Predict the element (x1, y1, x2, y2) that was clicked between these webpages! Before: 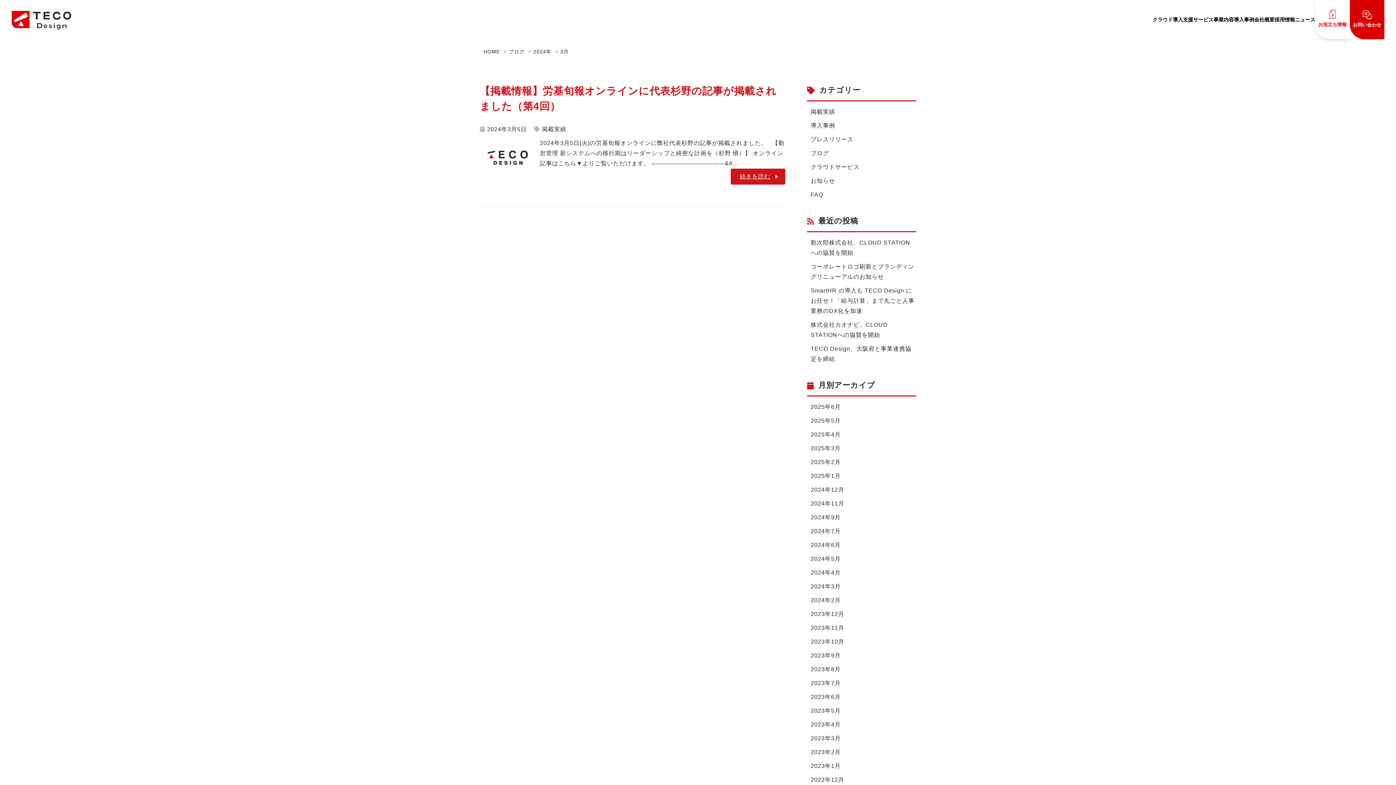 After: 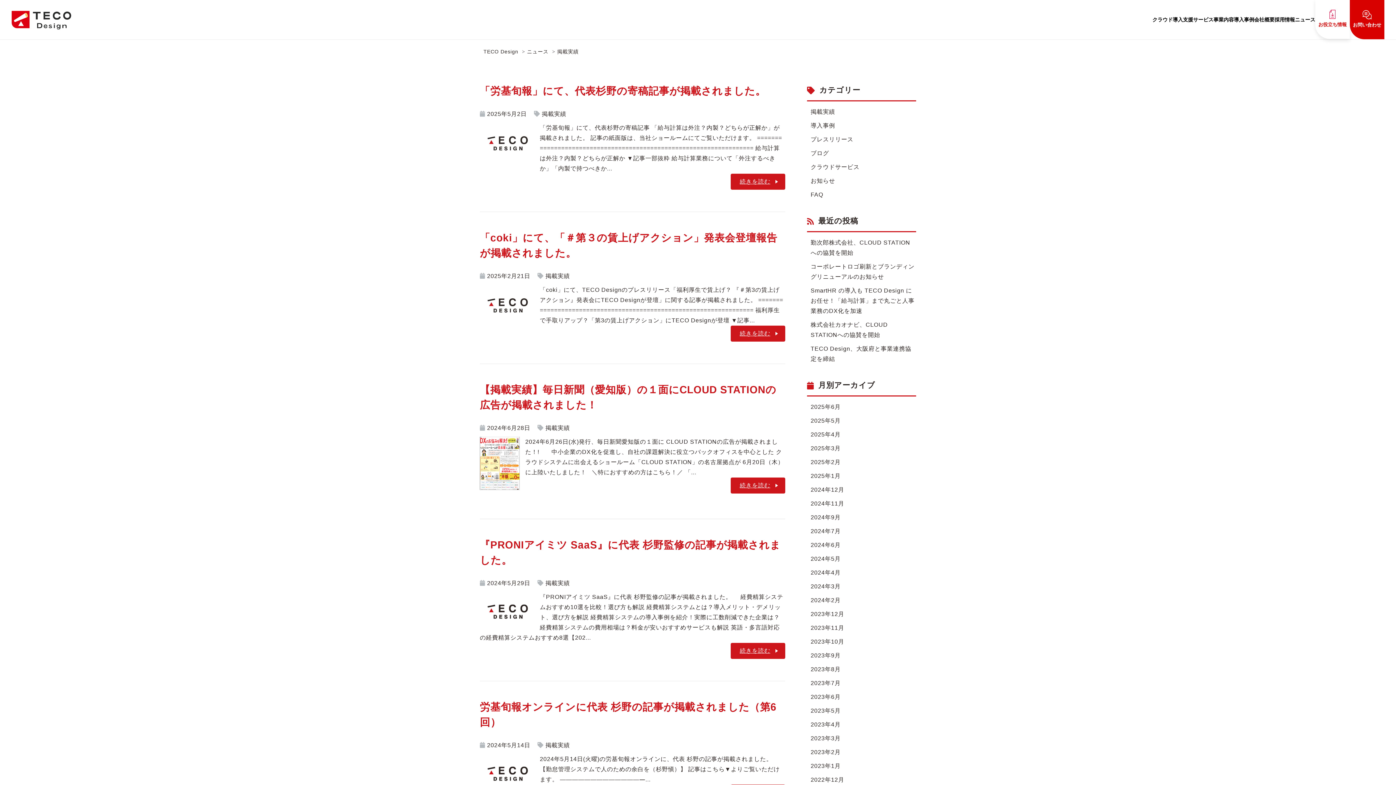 Action: label: 掲載実績 bbox: (542, 126, 566, 132)